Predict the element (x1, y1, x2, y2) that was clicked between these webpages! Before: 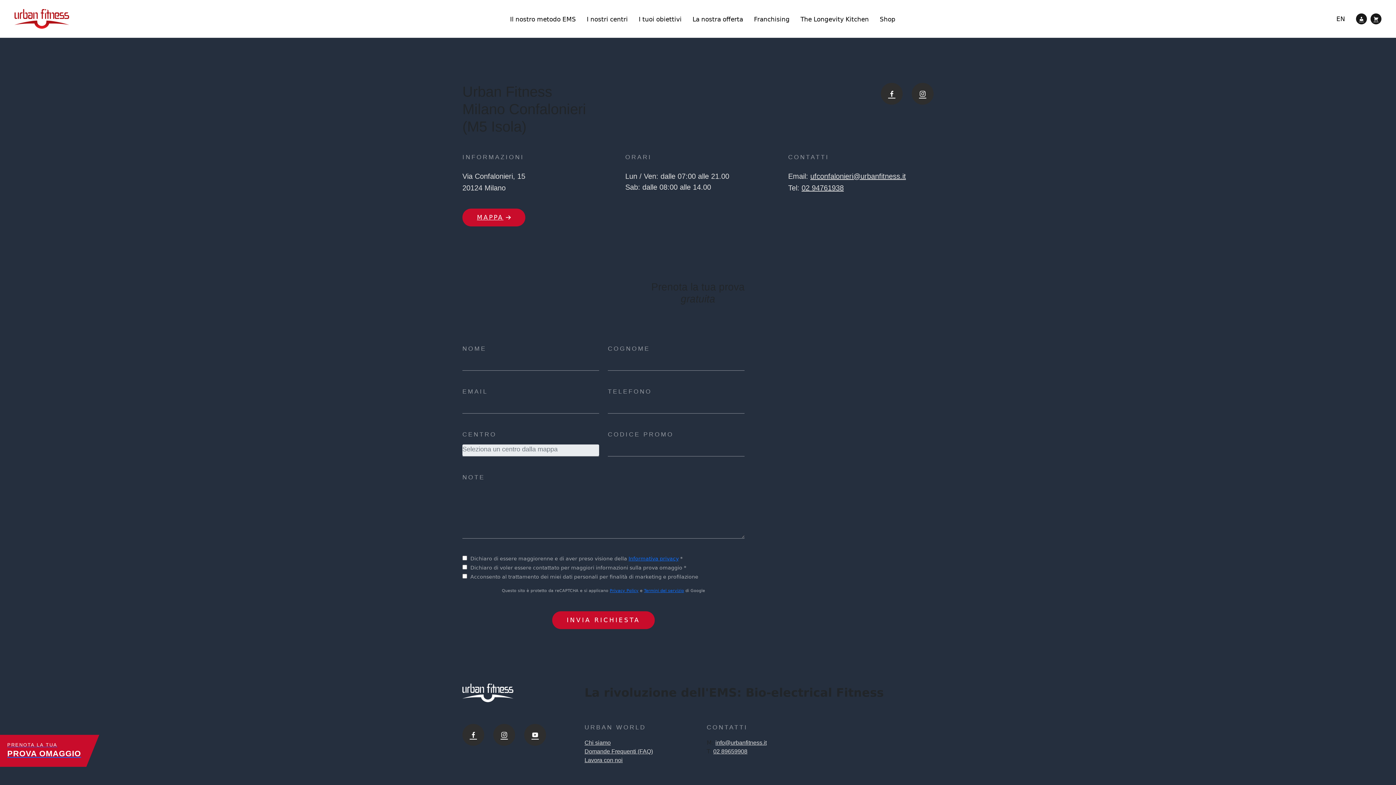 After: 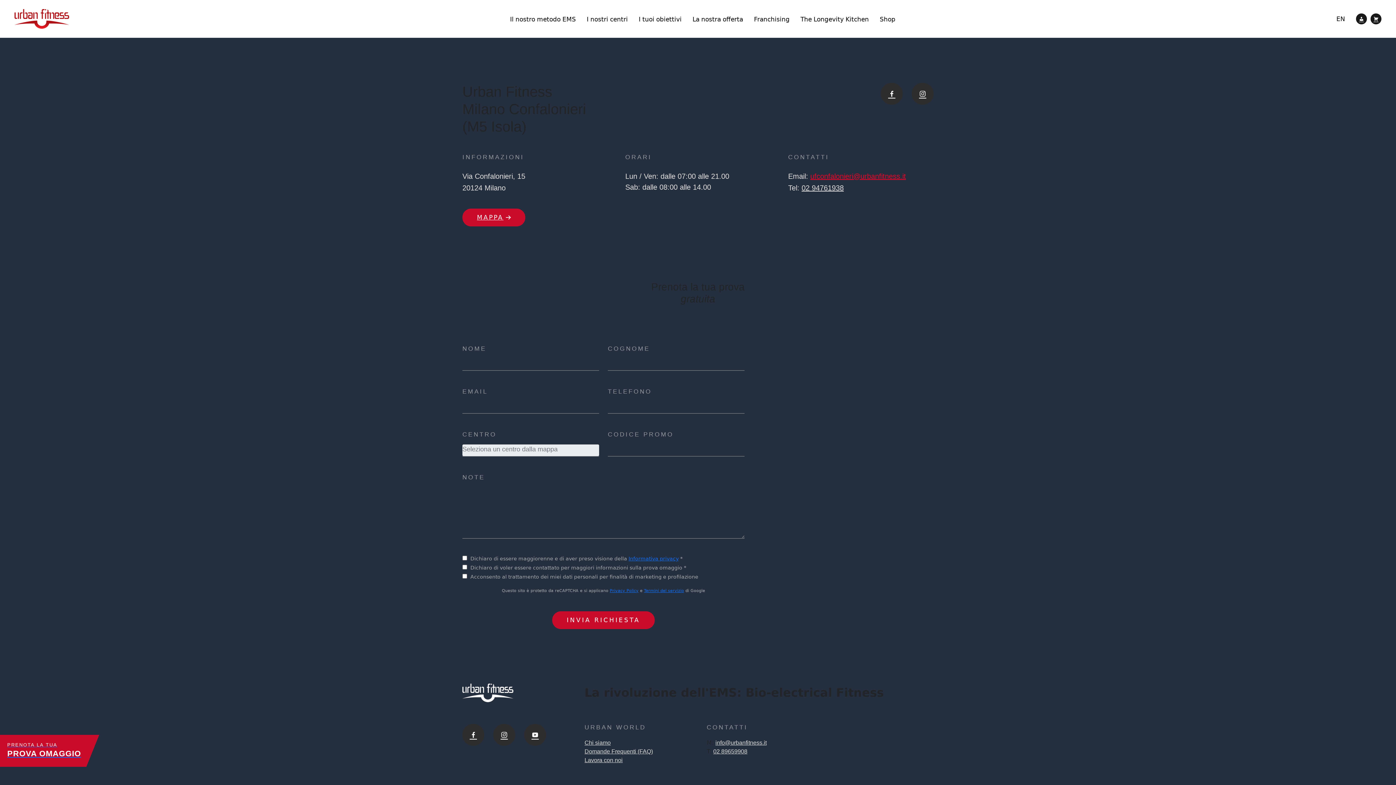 Action: bbox: (810, 172, 906, 180) label: ufconfalonieri@urbanfitness.it